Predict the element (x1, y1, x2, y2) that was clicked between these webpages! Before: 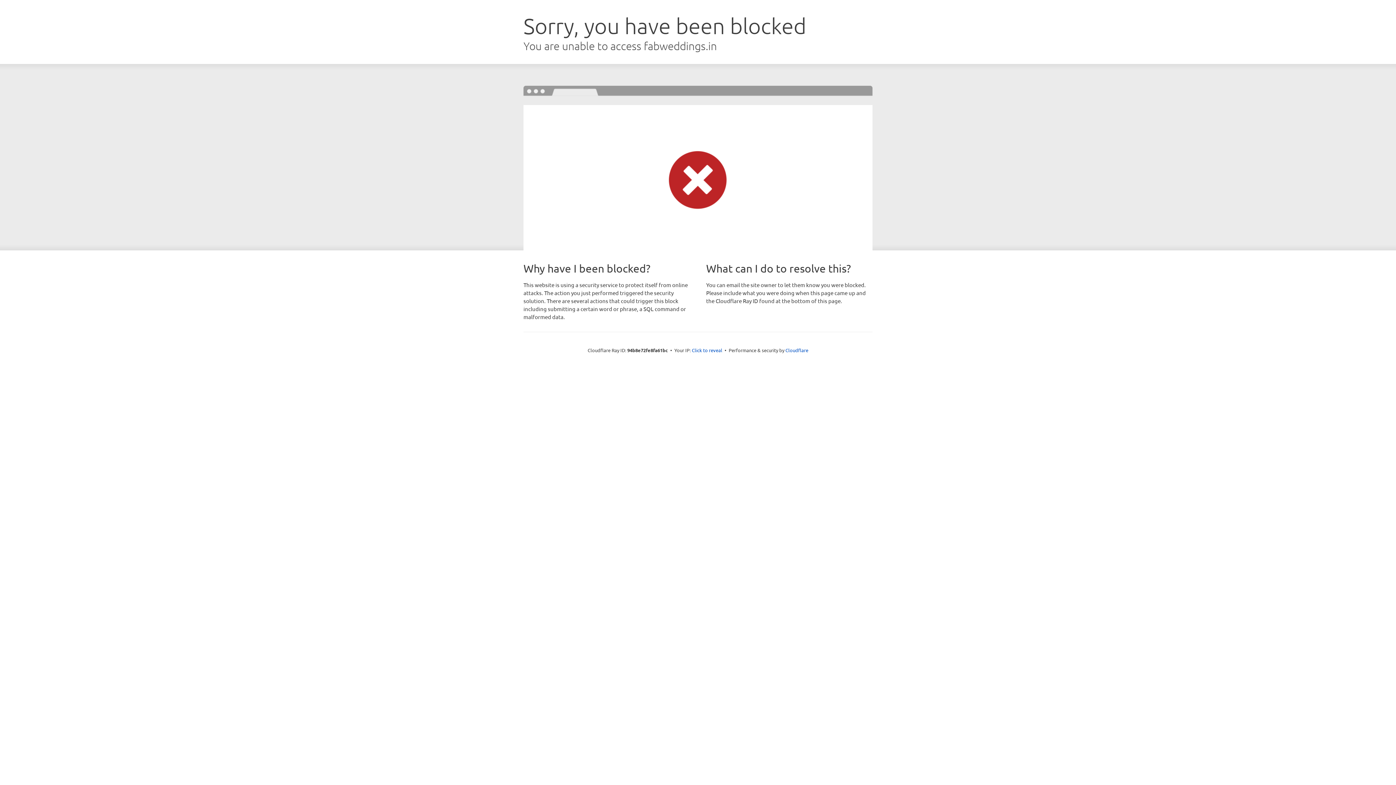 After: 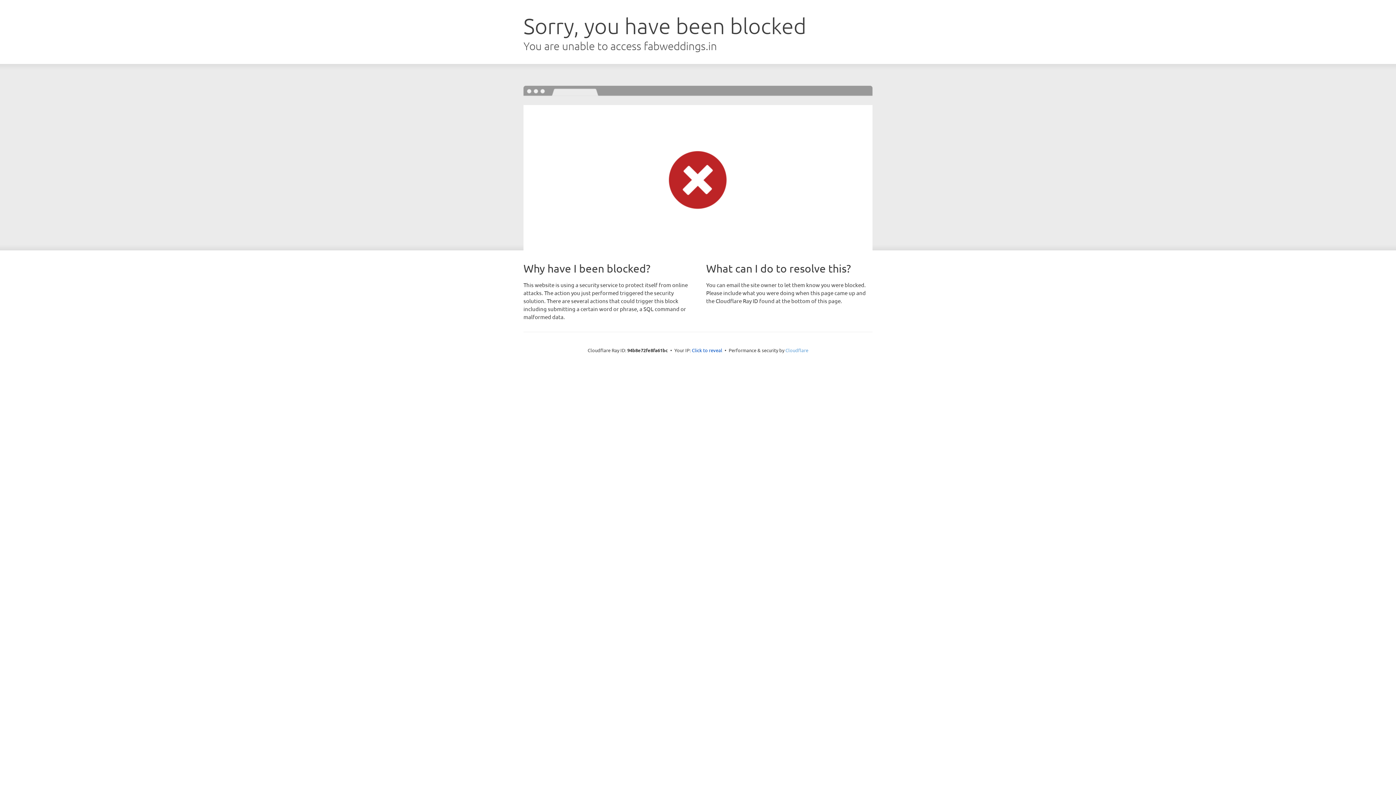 Action: label: Cloudflare bbox: (785, 347, 808, 353)